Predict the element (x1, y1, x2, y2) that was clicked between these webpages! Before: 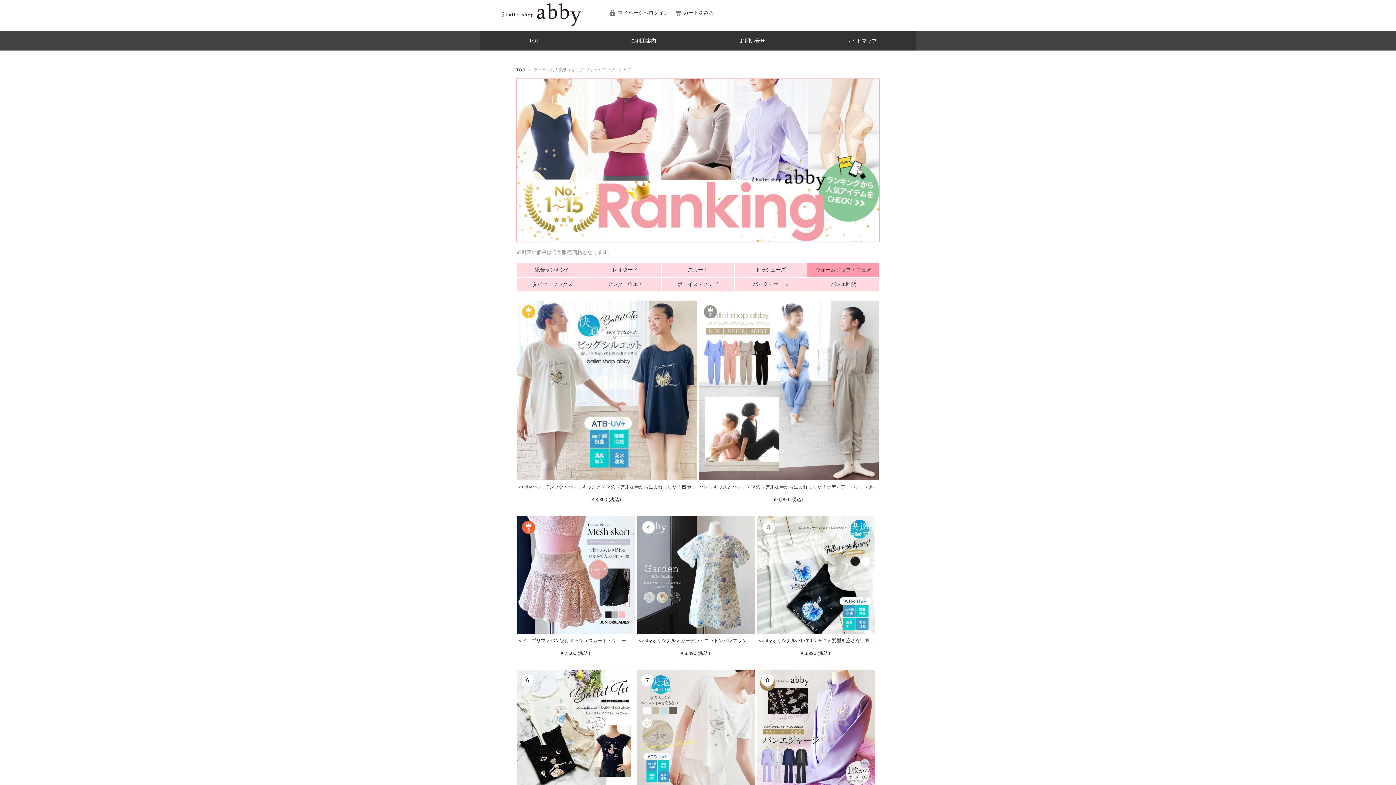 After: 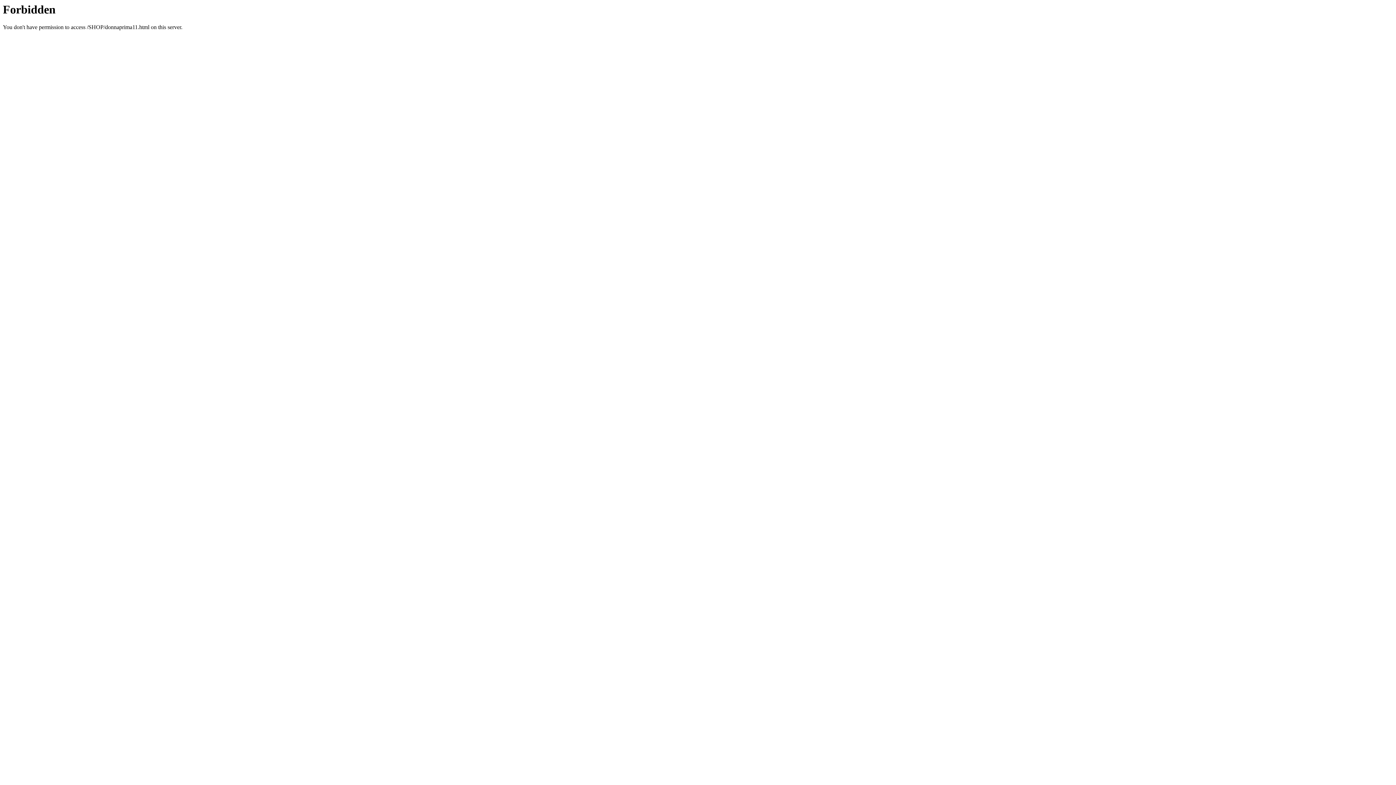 Action: bbox: (517, 516, 635, 657) label: ＜ドナプリマ＞パンツ付メッシュスカート・ショート（オールシーズン）ウォームアップウェア 1枚までメール便可 メッシュ スカート パンツ付き 冷え対策

¥ 7,500 (税込)